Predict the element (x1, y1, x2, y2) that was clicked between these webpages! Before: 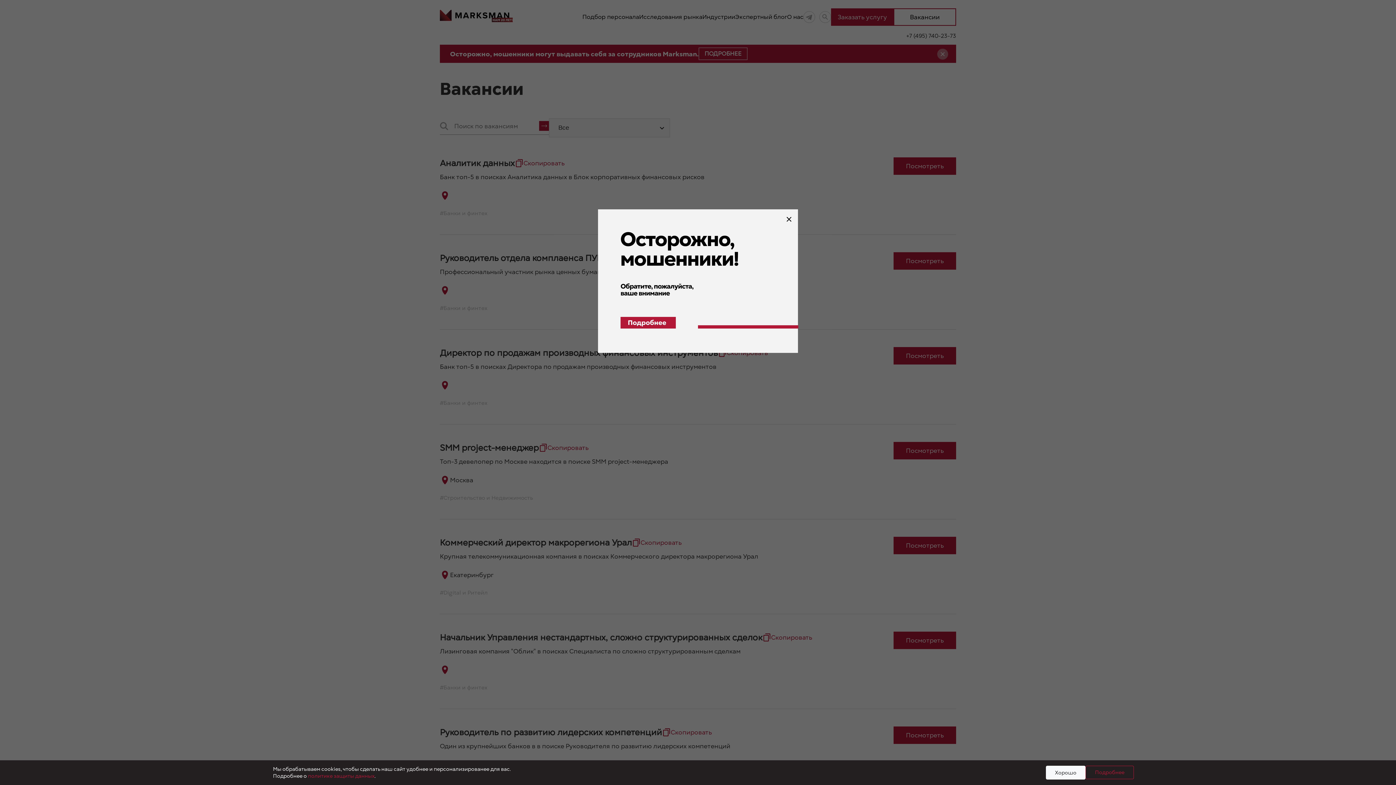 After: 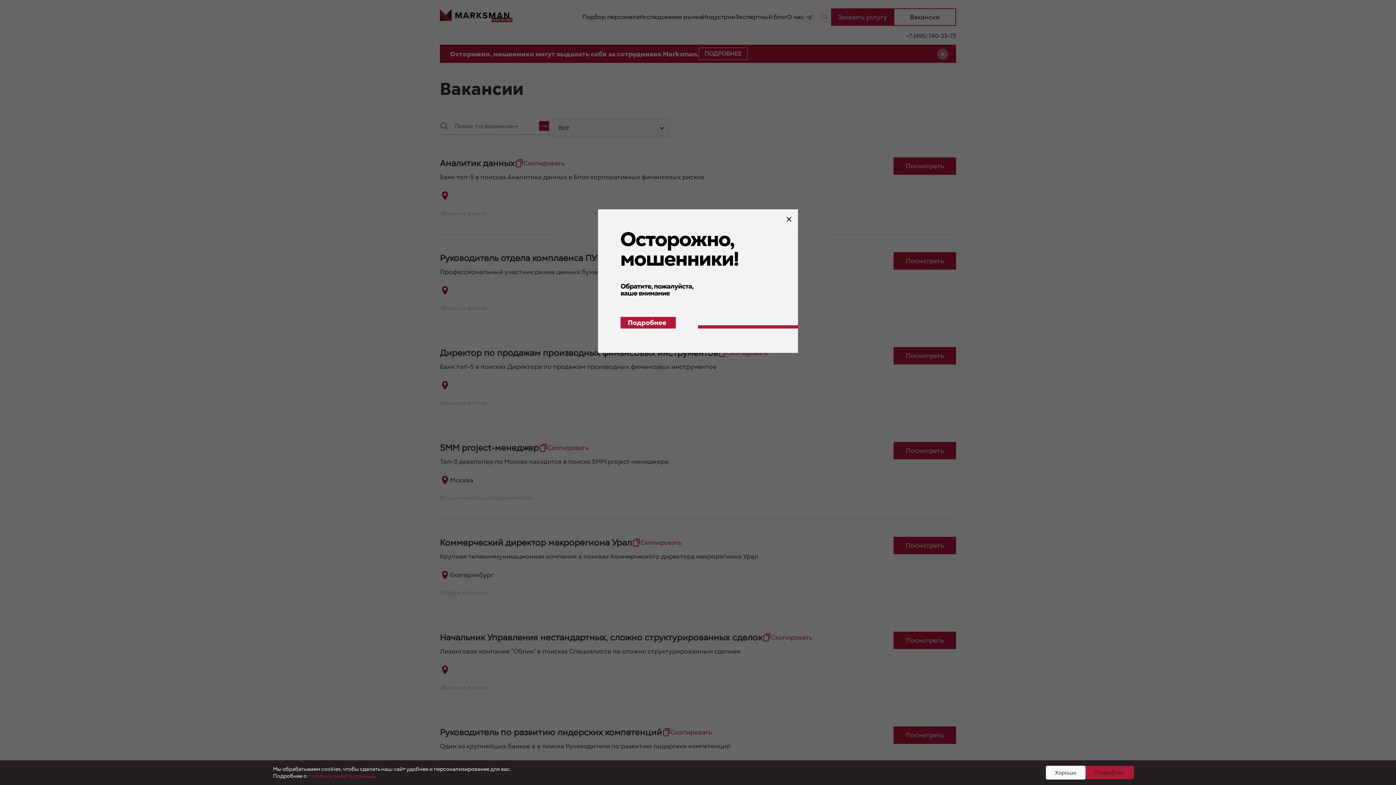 Action: label: Подробнее bbox: (1085, 766, 1134, 780)